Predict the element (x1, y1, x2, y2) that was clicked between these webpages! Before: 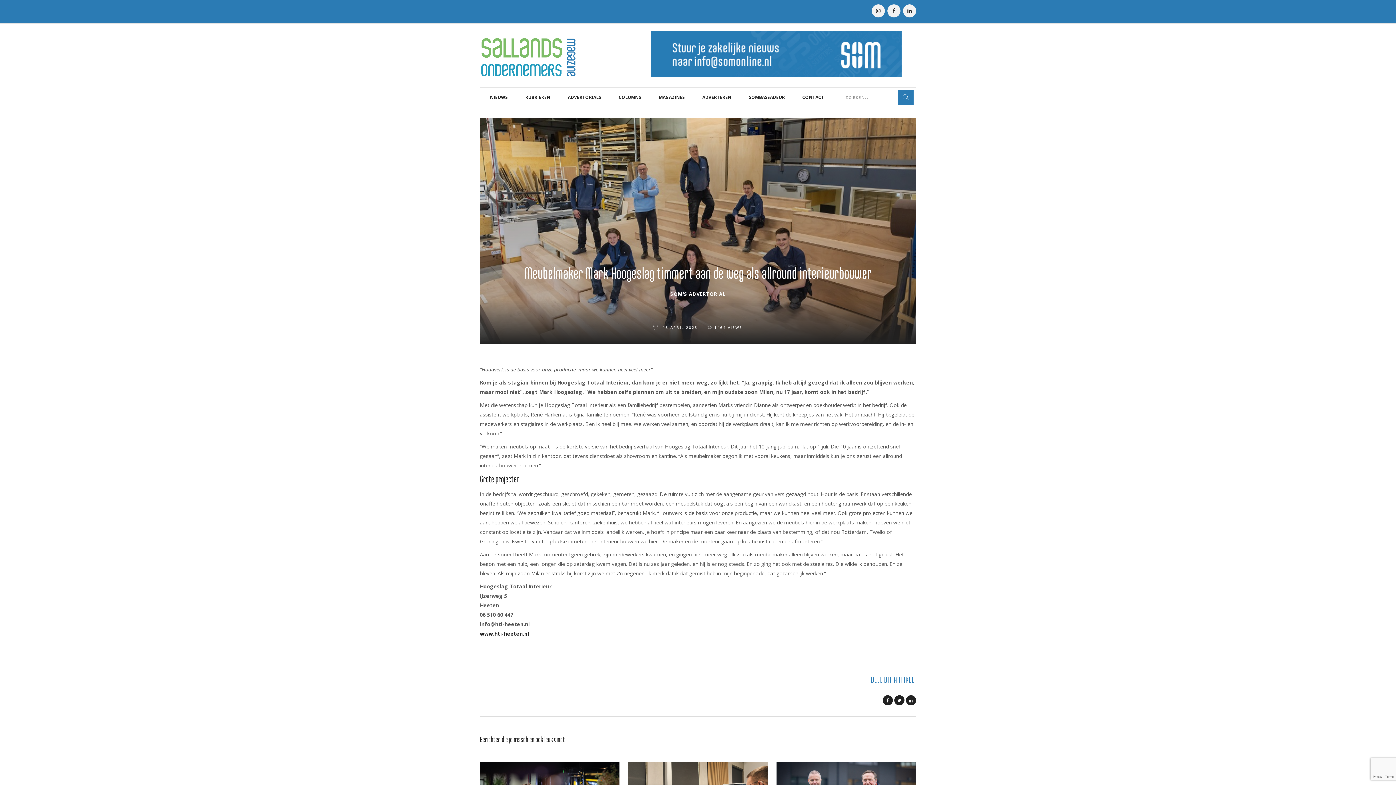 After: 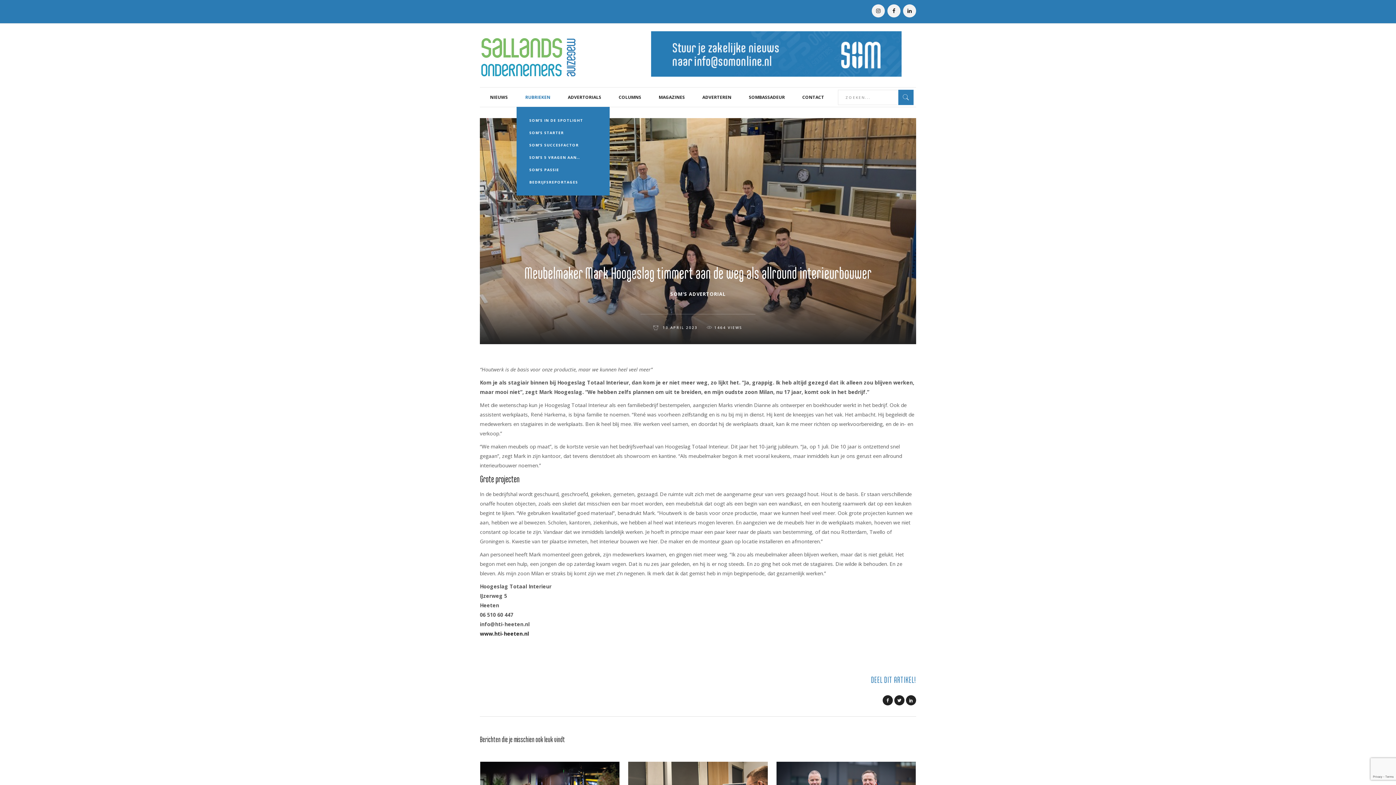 Action: label: RUBRIEKEN bbox: (516, 87, 559, 106)